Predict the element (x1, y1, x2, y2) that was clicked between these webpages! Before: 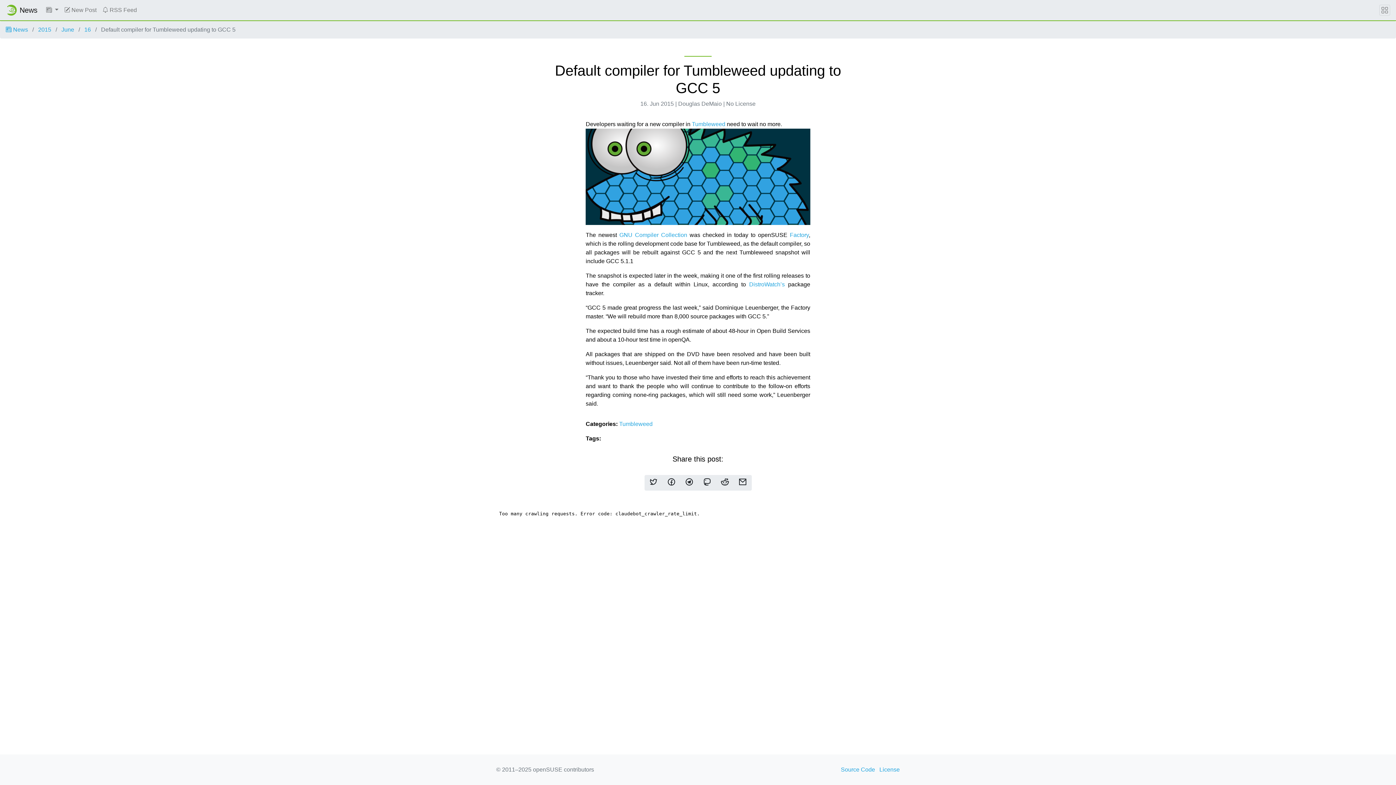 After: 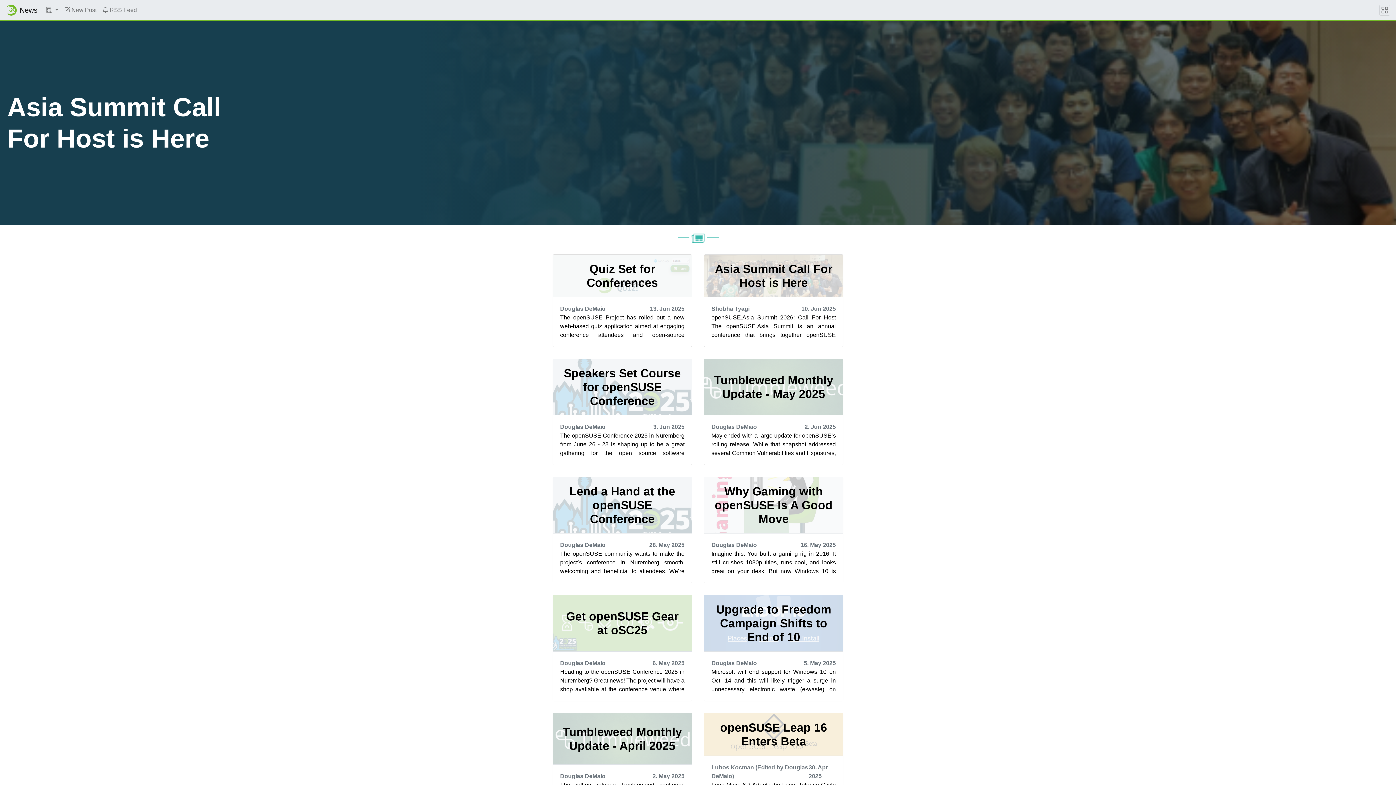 Action: label:  News bbox: (5, 26, 28, 32)